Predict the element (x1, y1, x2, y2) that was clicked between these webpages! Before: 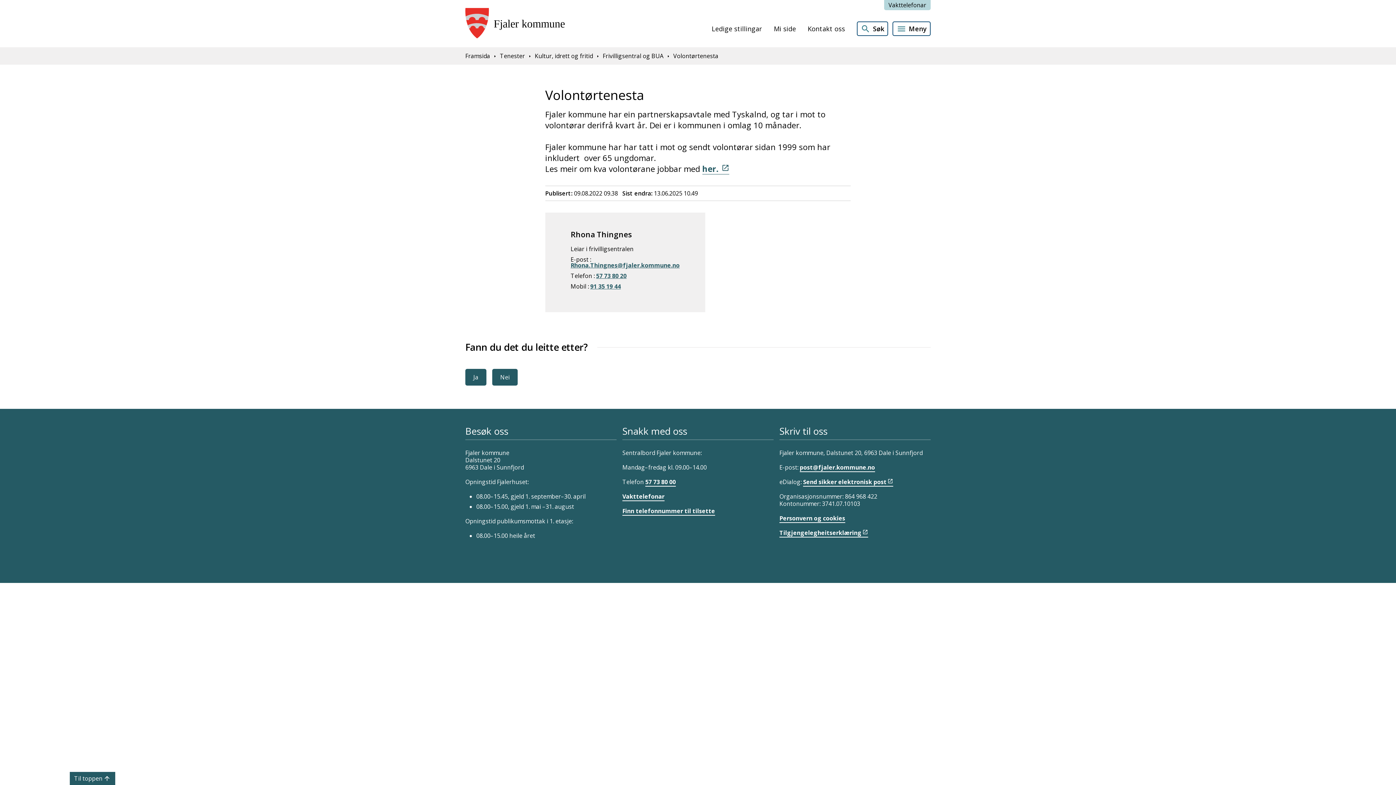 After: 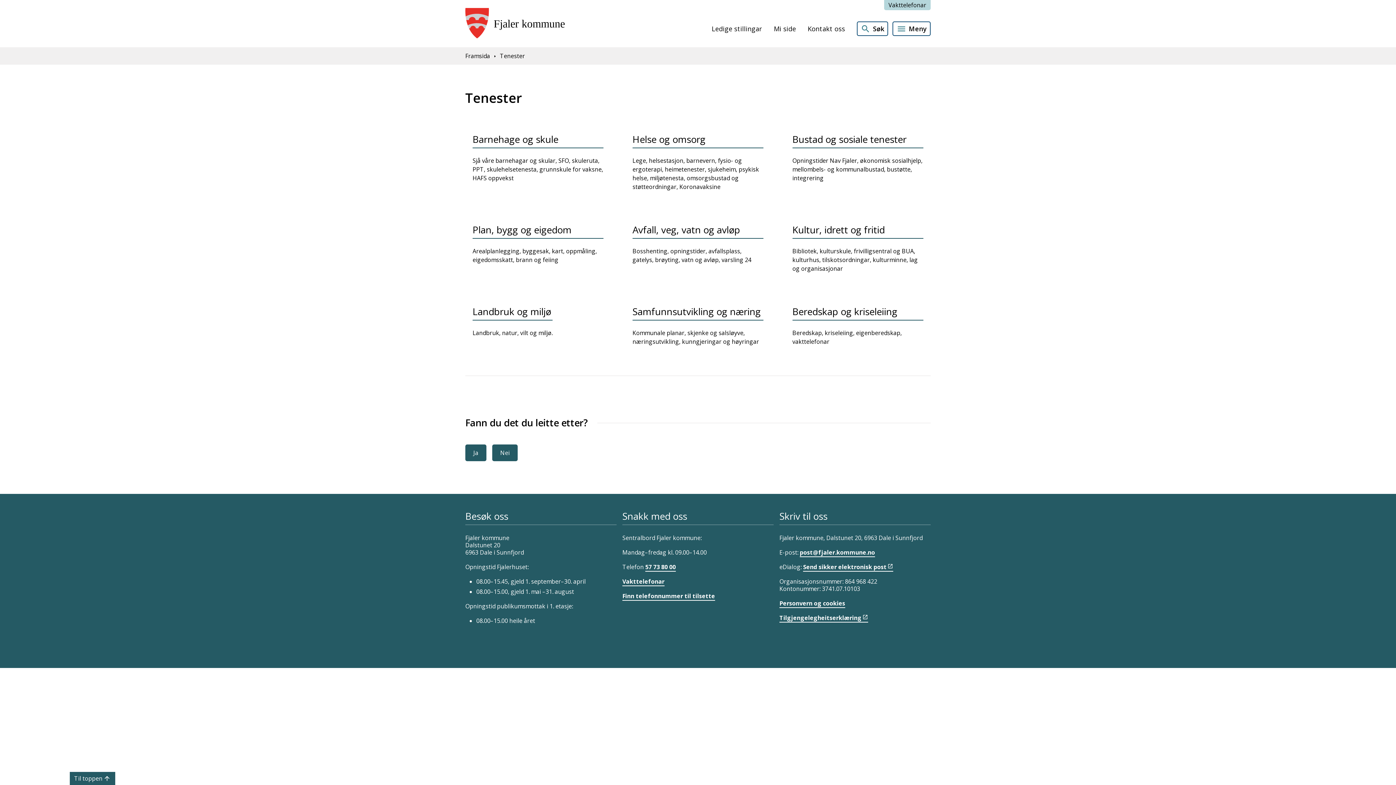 Action: label: Tenester bbox: (500, 53, 525, 58)